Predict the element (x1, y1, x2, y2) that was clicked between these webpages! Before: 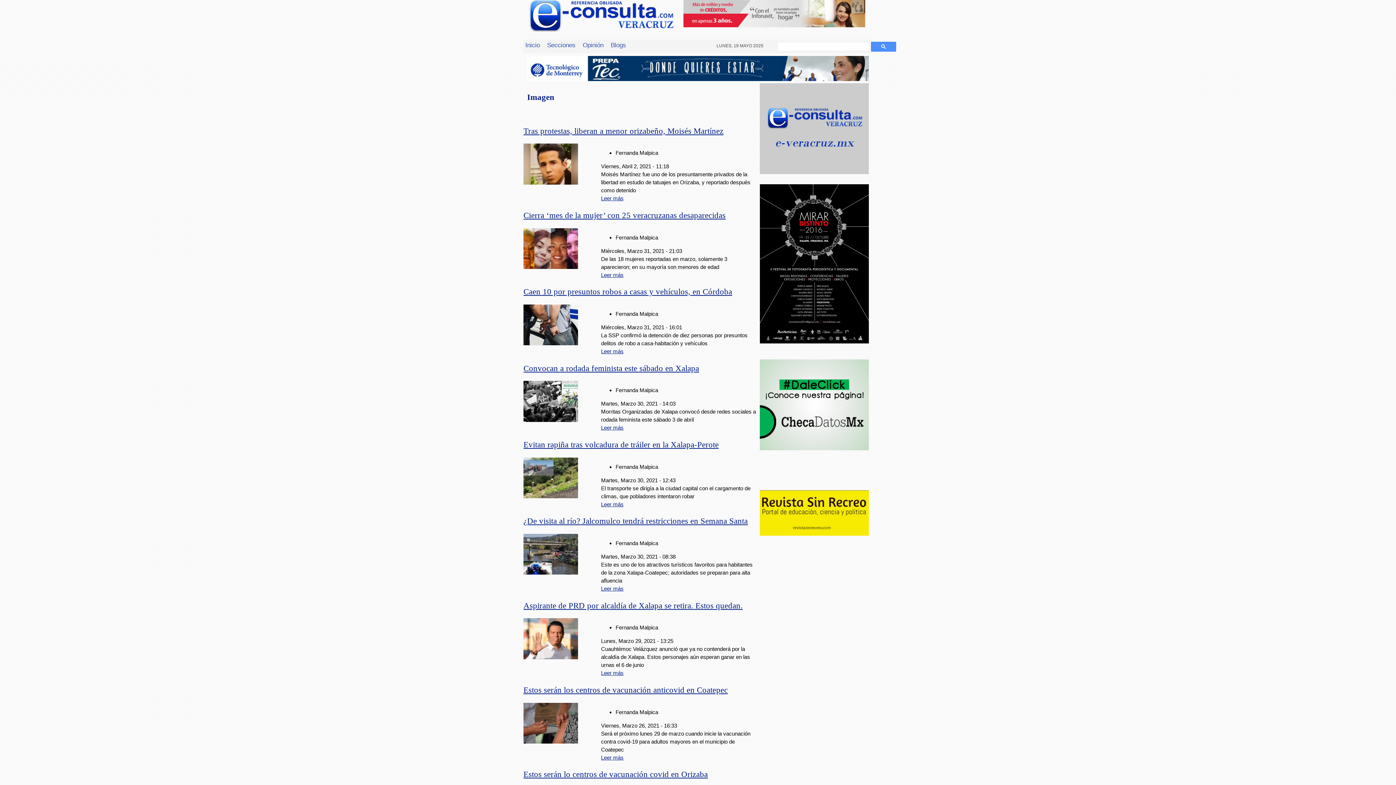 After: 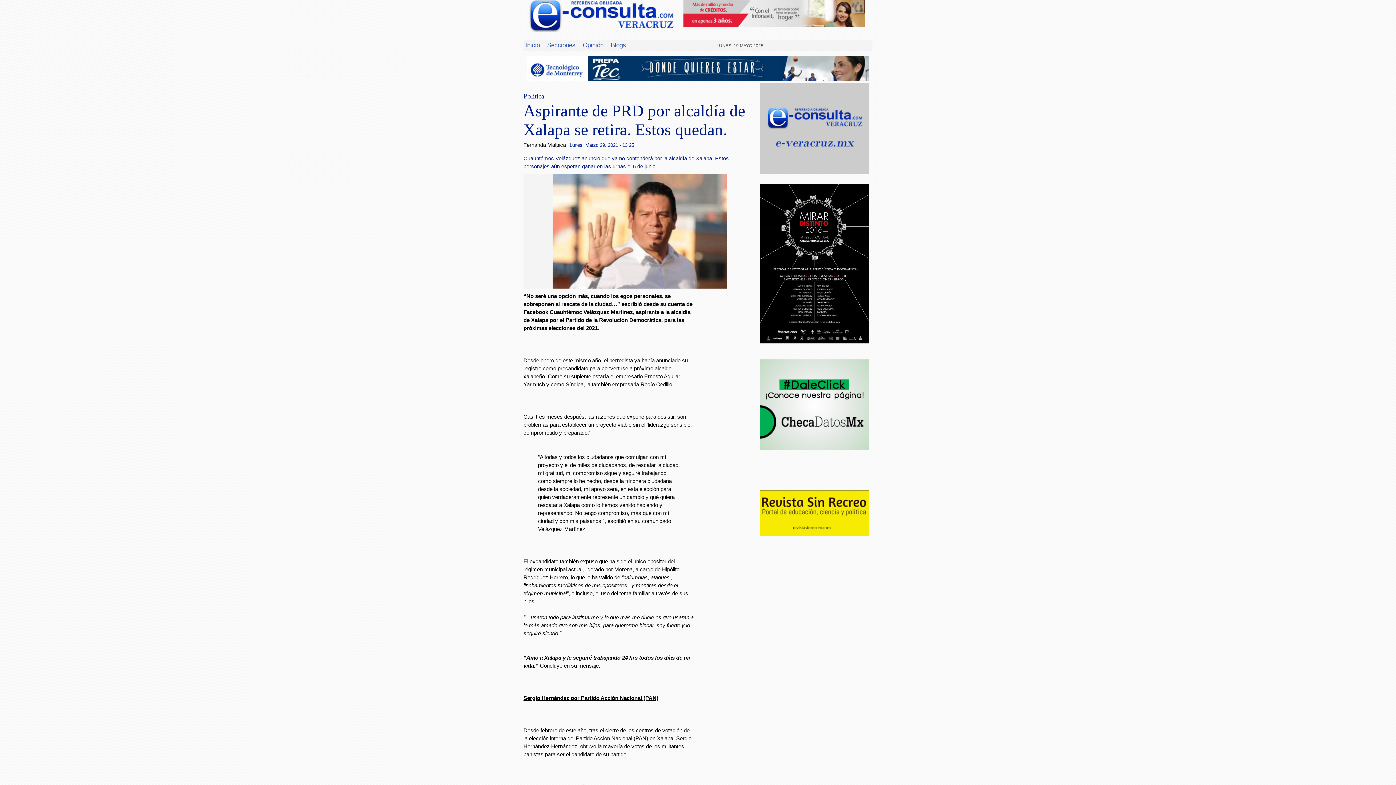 Action: bbox: (601, 670, 623, 676) label: Leer más